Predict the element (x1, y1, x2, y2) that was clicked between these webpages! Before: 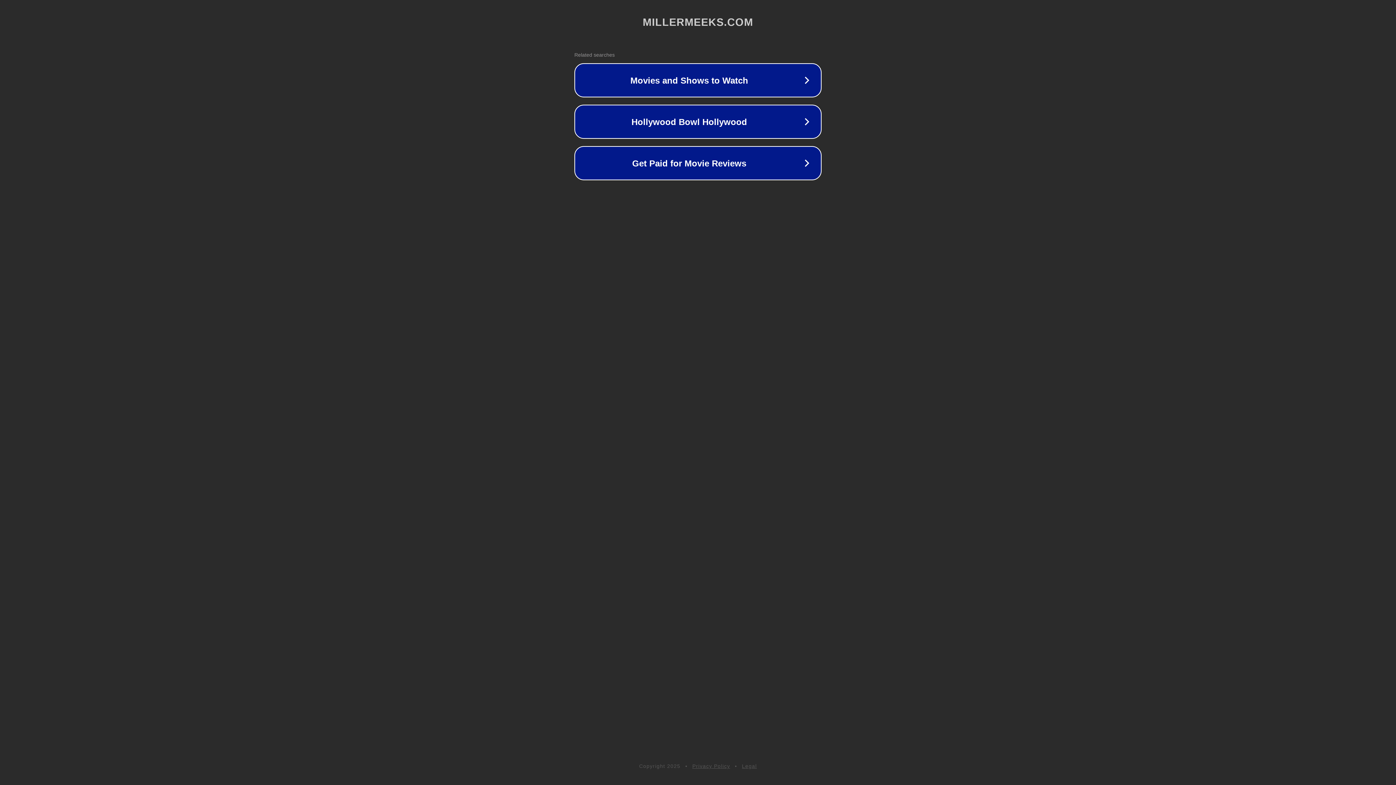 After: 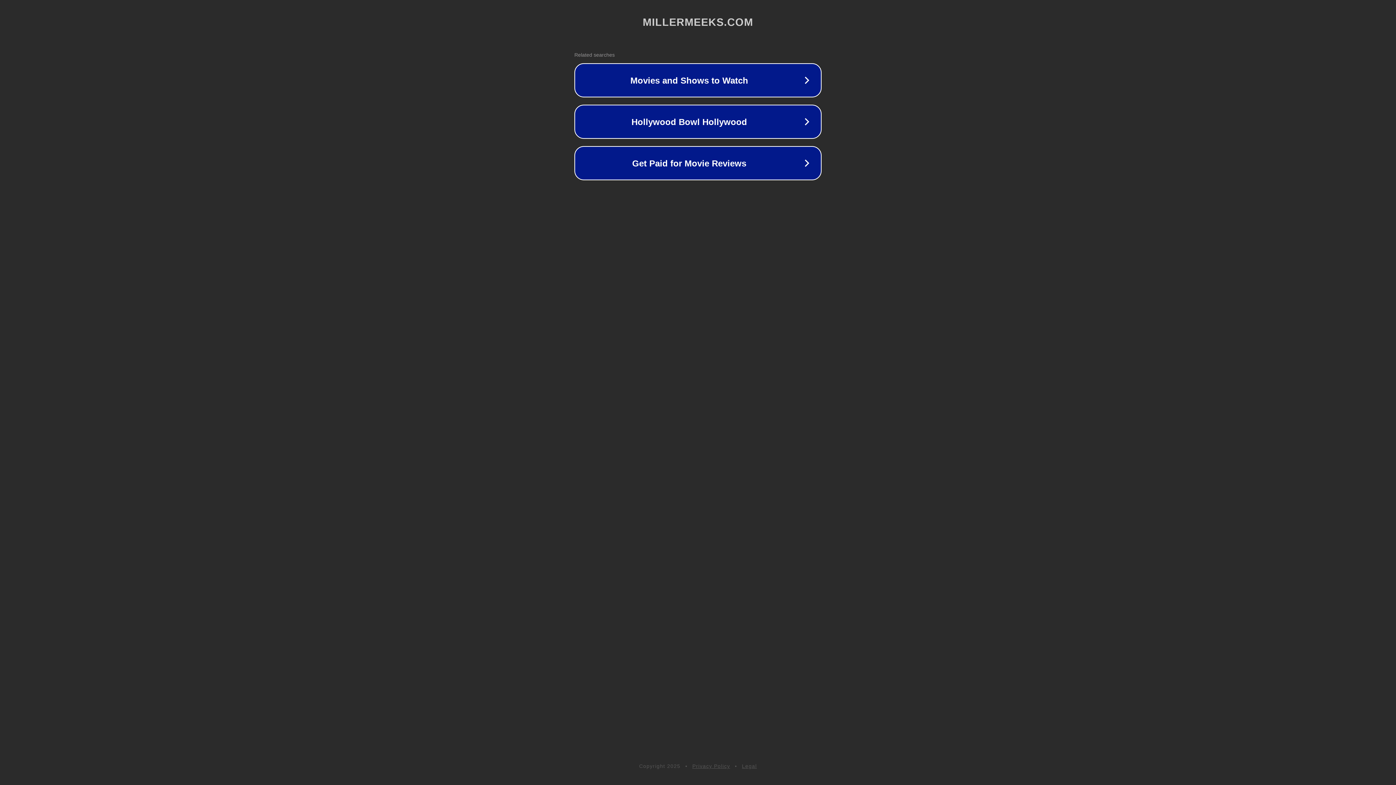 Action: bbox: (692, 763, 730, 769) label: Privacy Policy